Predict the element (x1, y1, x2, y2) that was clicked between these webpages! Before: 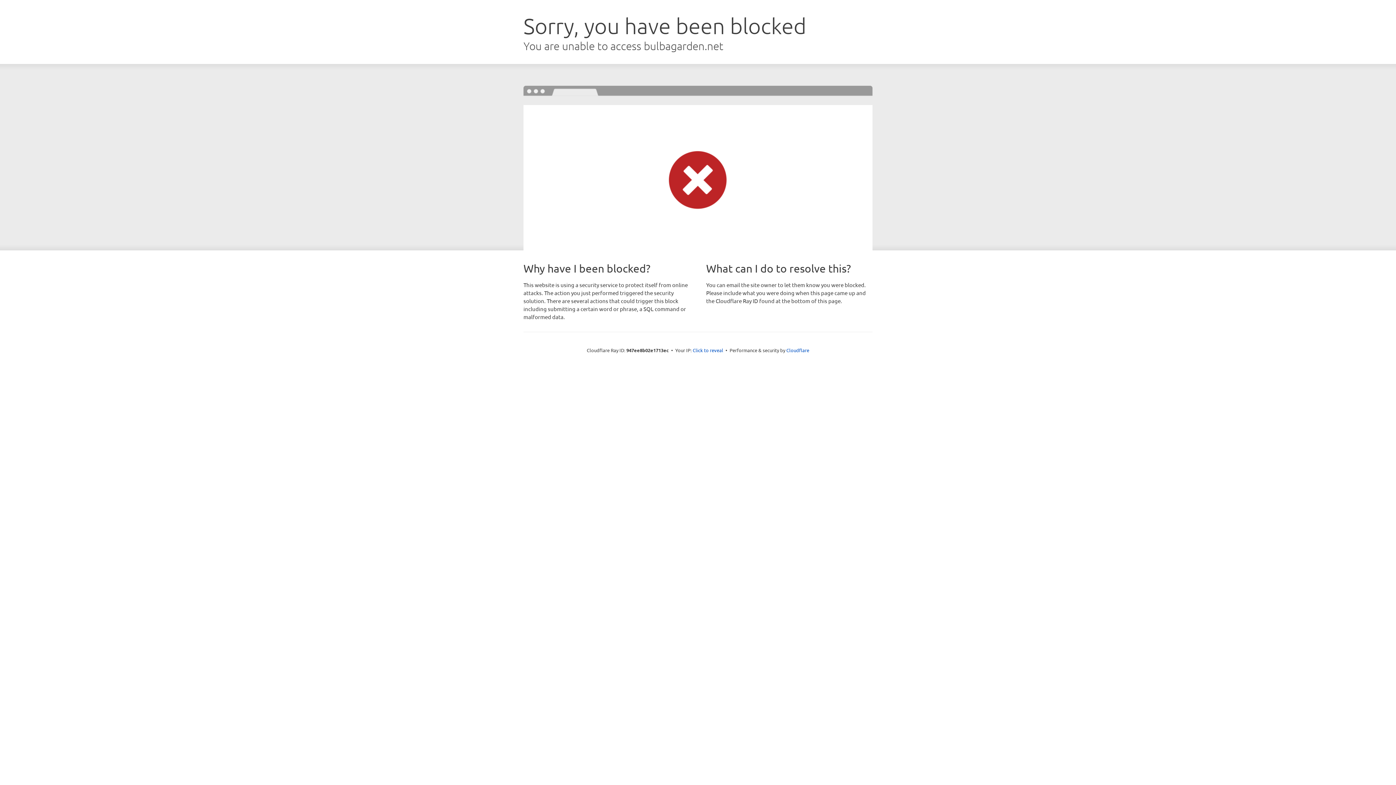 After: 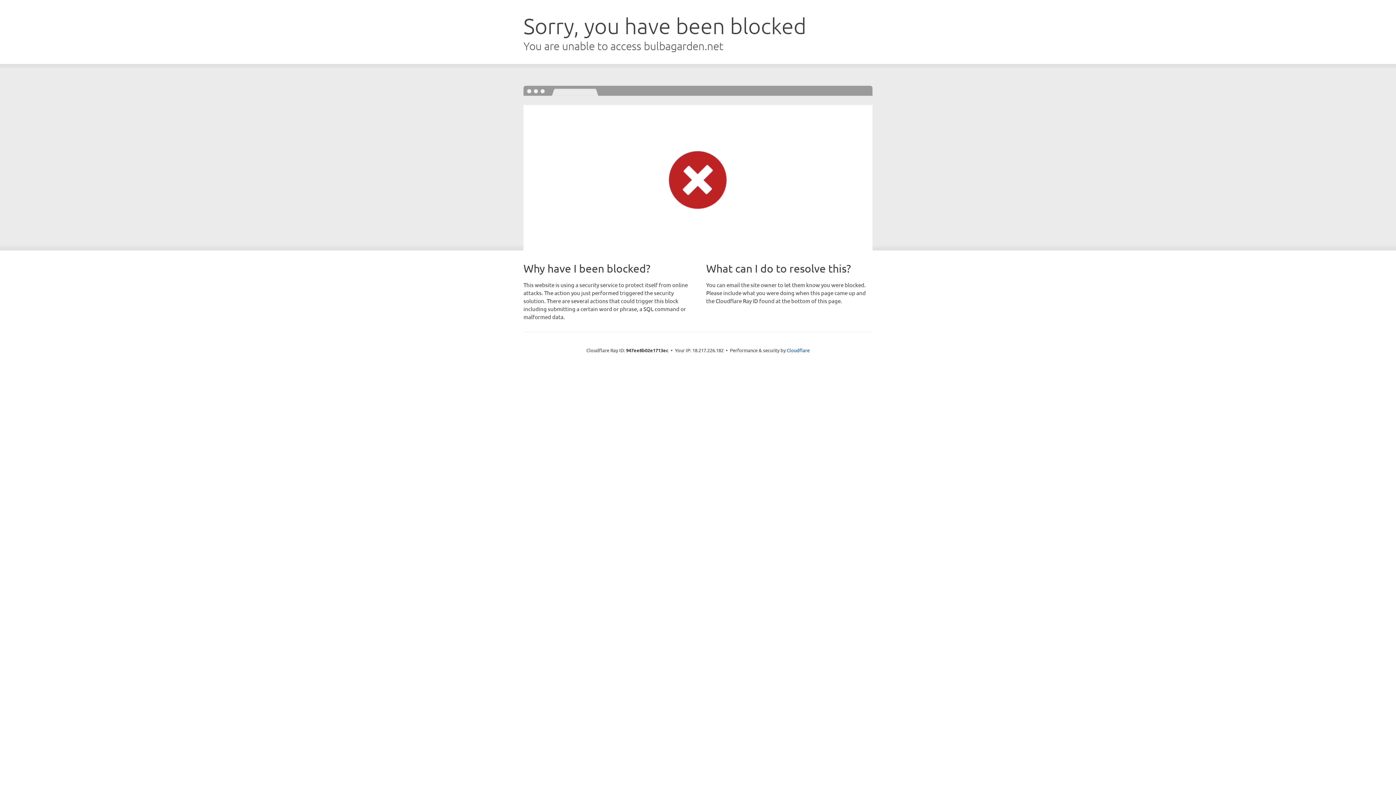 Action: bbox: (692, 346, 723, 353) label: Click to reveal